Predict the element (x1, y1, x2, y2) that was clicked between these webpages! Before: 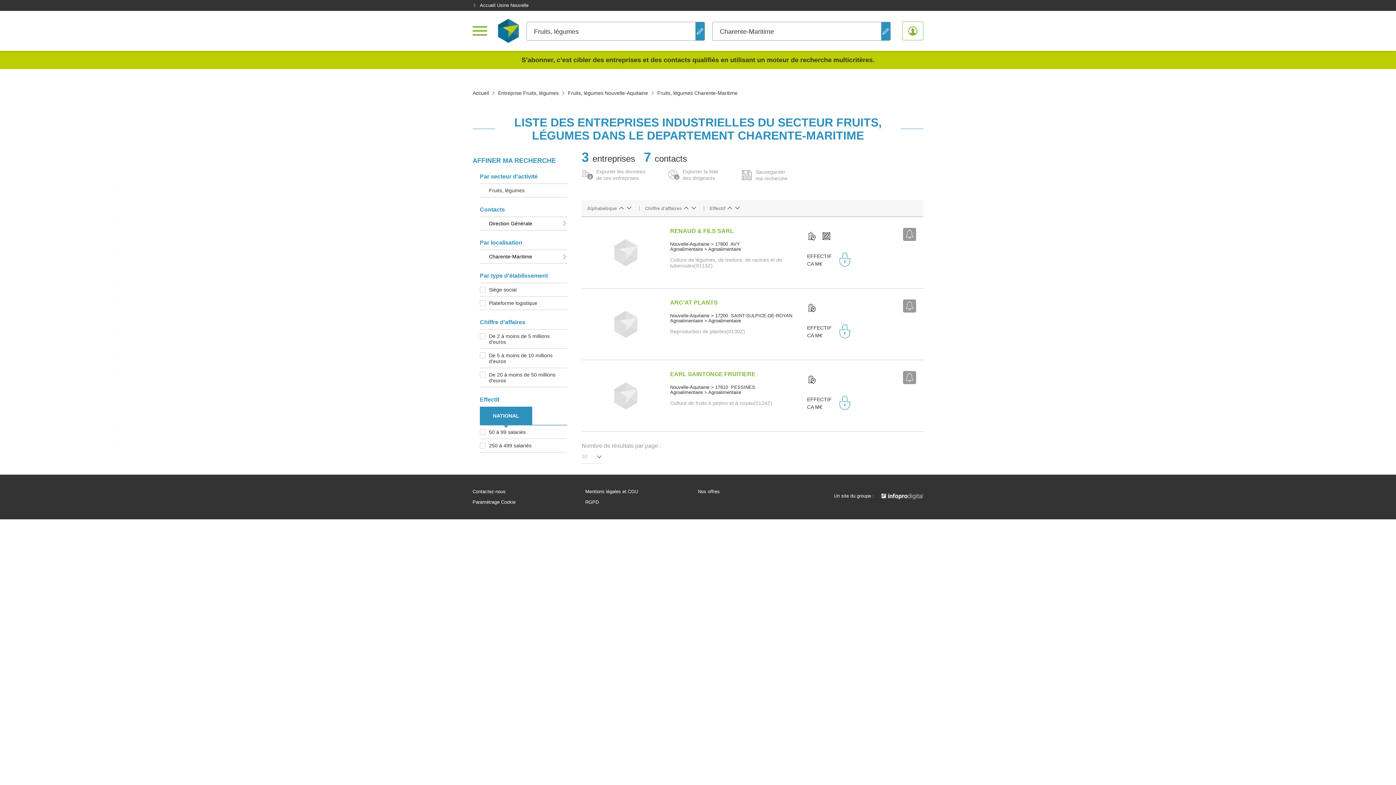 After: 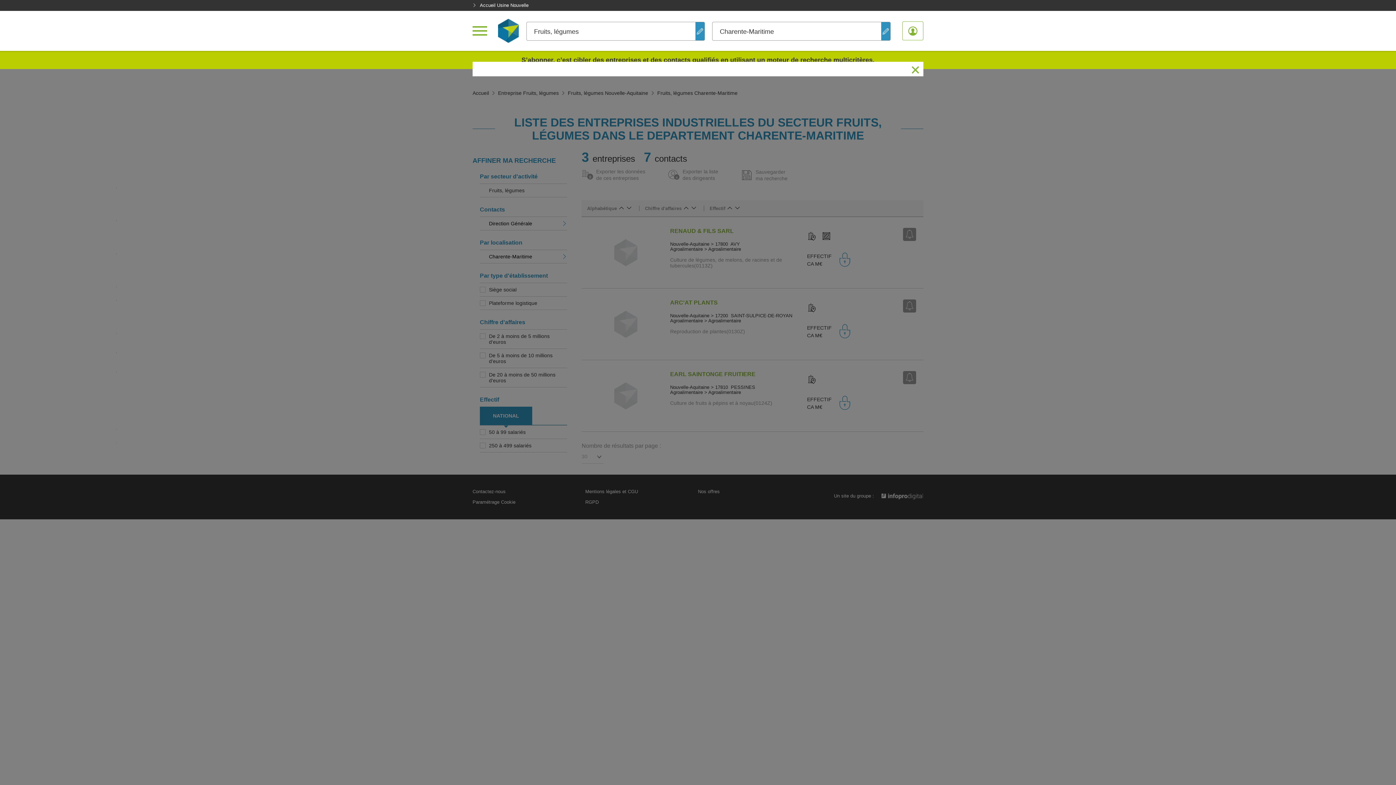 Action: bbox: (741, 168, 790, 182) label: Sauvegarder
ma recherche